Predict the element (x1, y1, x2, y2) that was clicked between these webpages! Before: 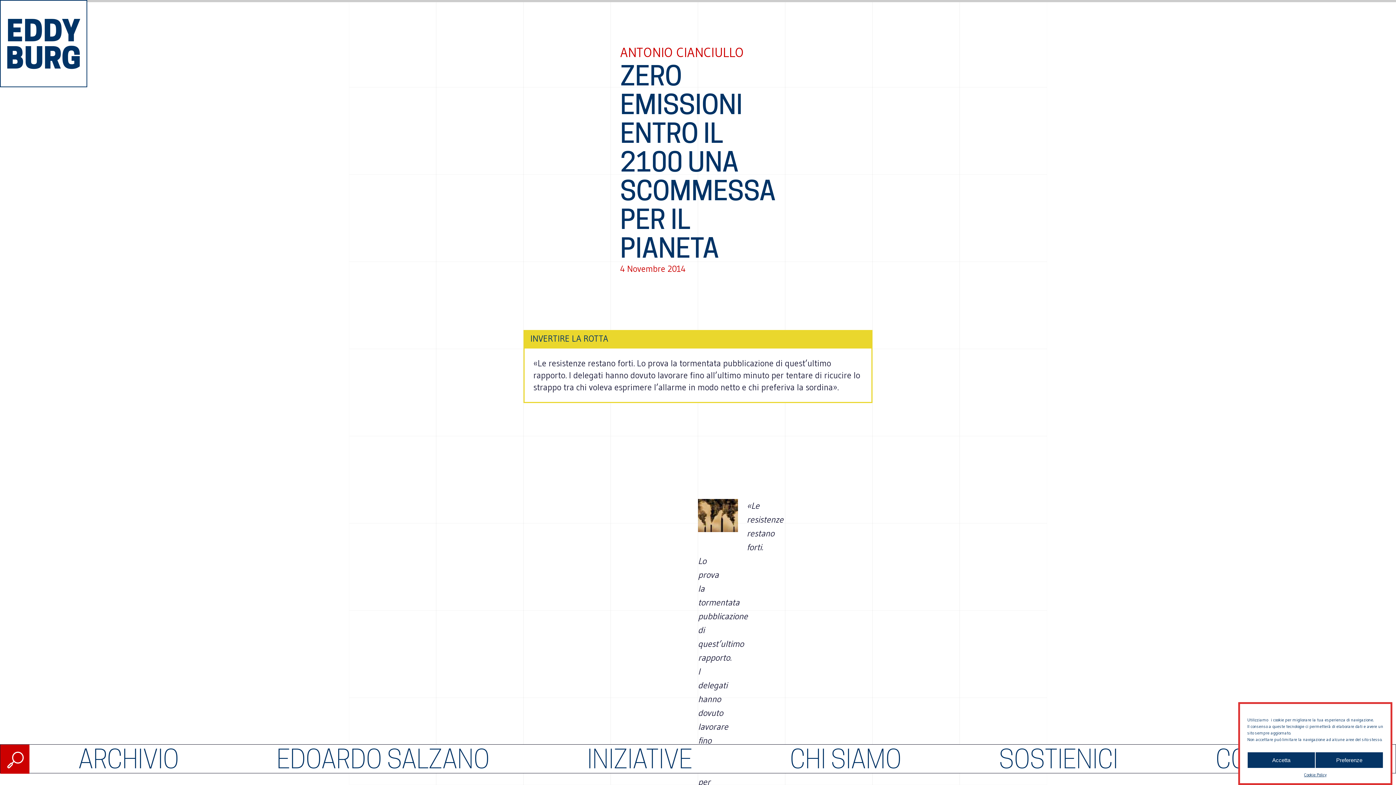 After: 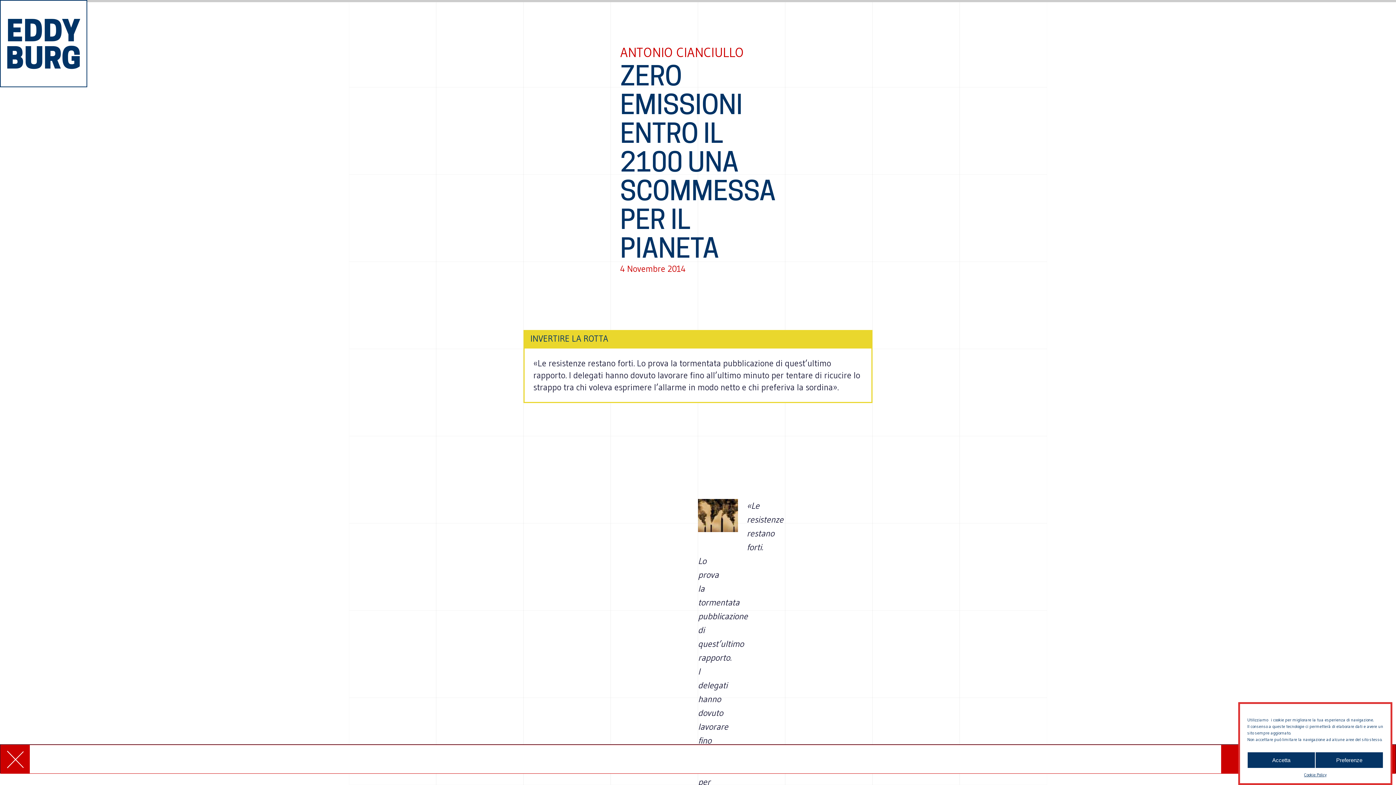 Action: bbox: (0, 745, 29, 774)